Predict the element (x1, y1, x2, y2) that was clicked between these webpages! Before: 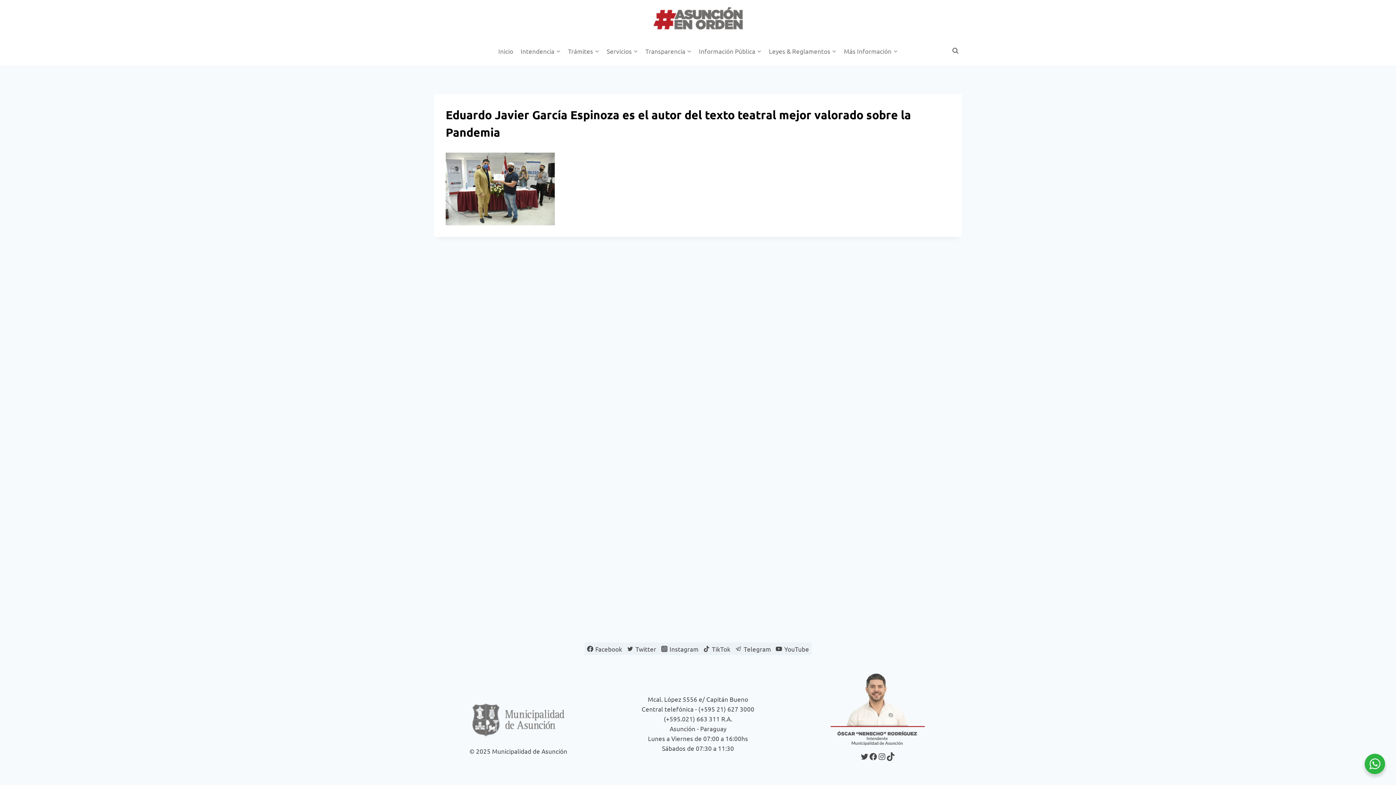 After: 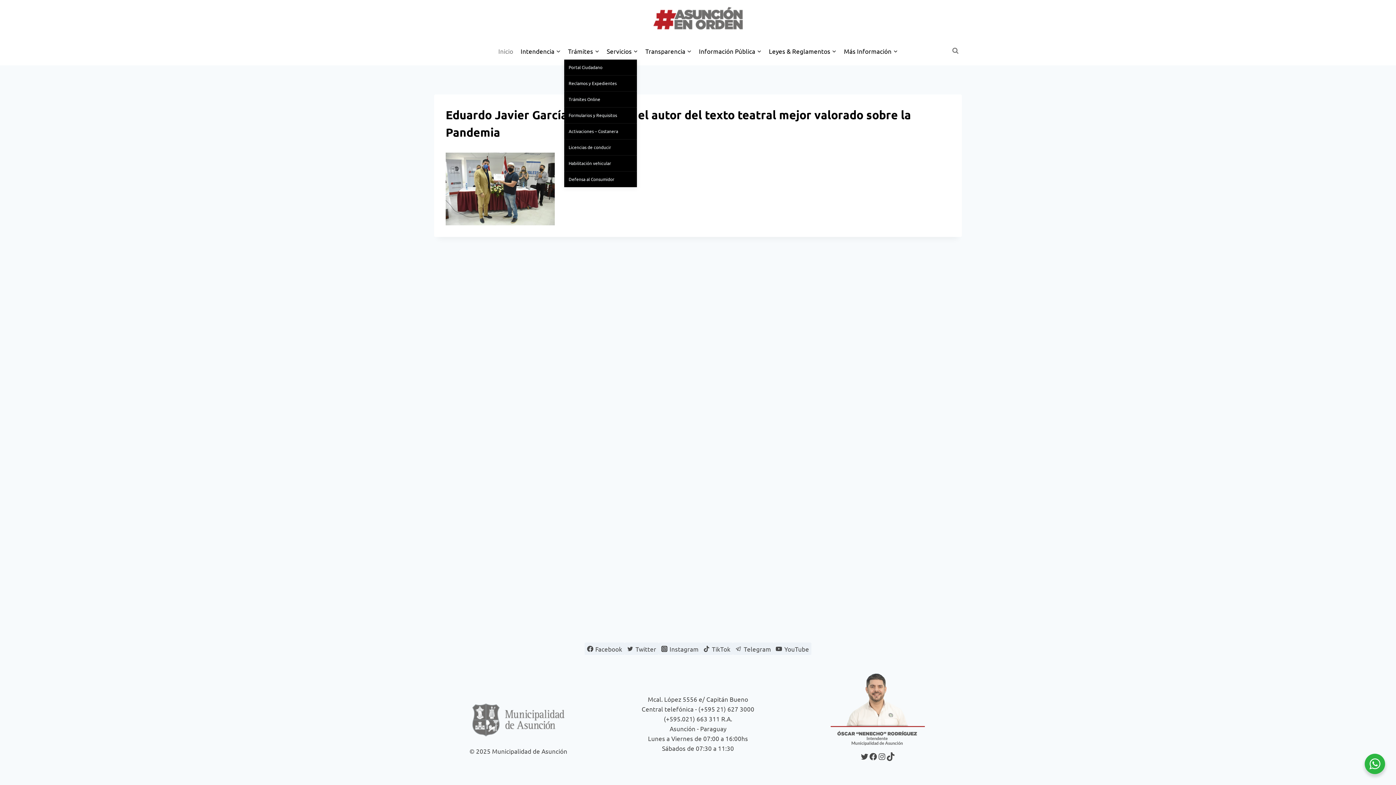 Action: label: Trámites bbox: (564, 42, 603, 59)